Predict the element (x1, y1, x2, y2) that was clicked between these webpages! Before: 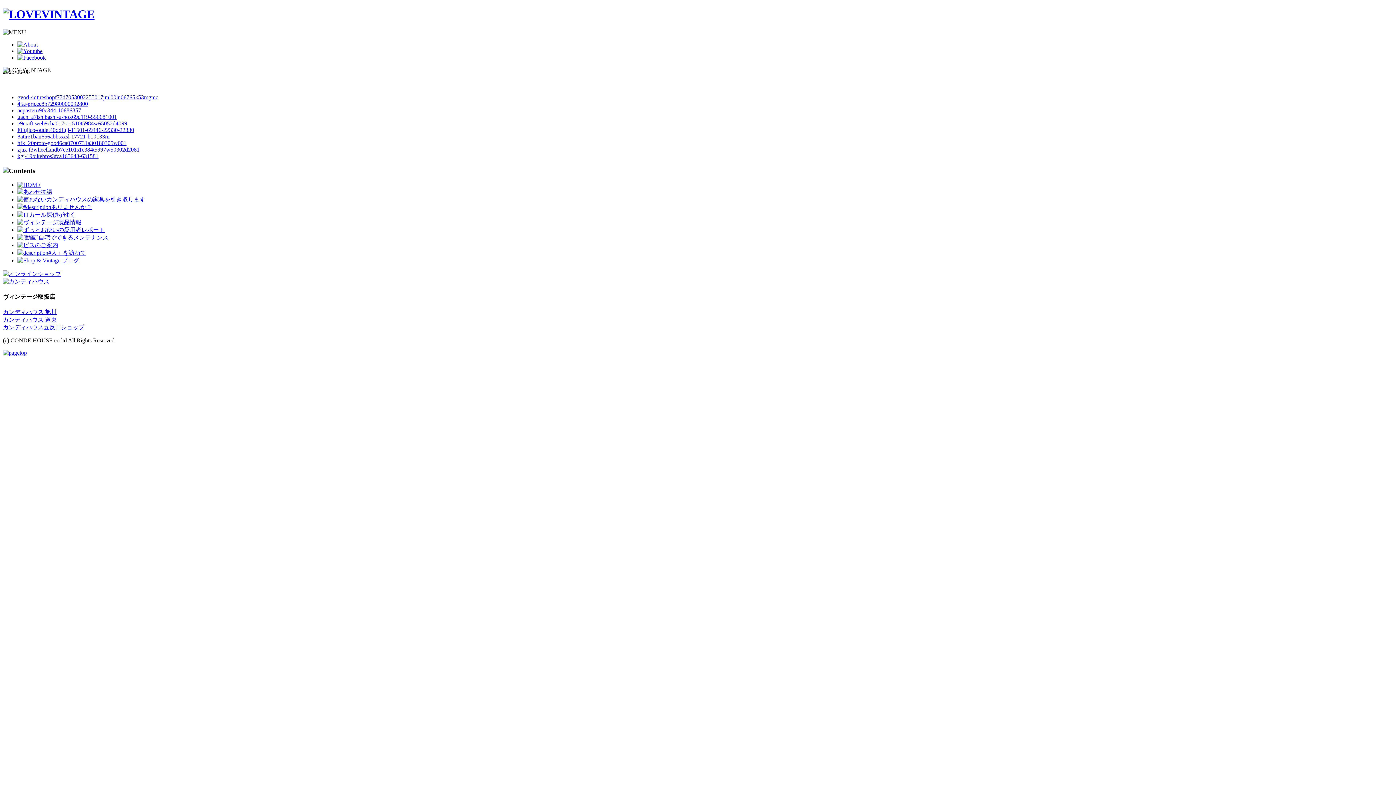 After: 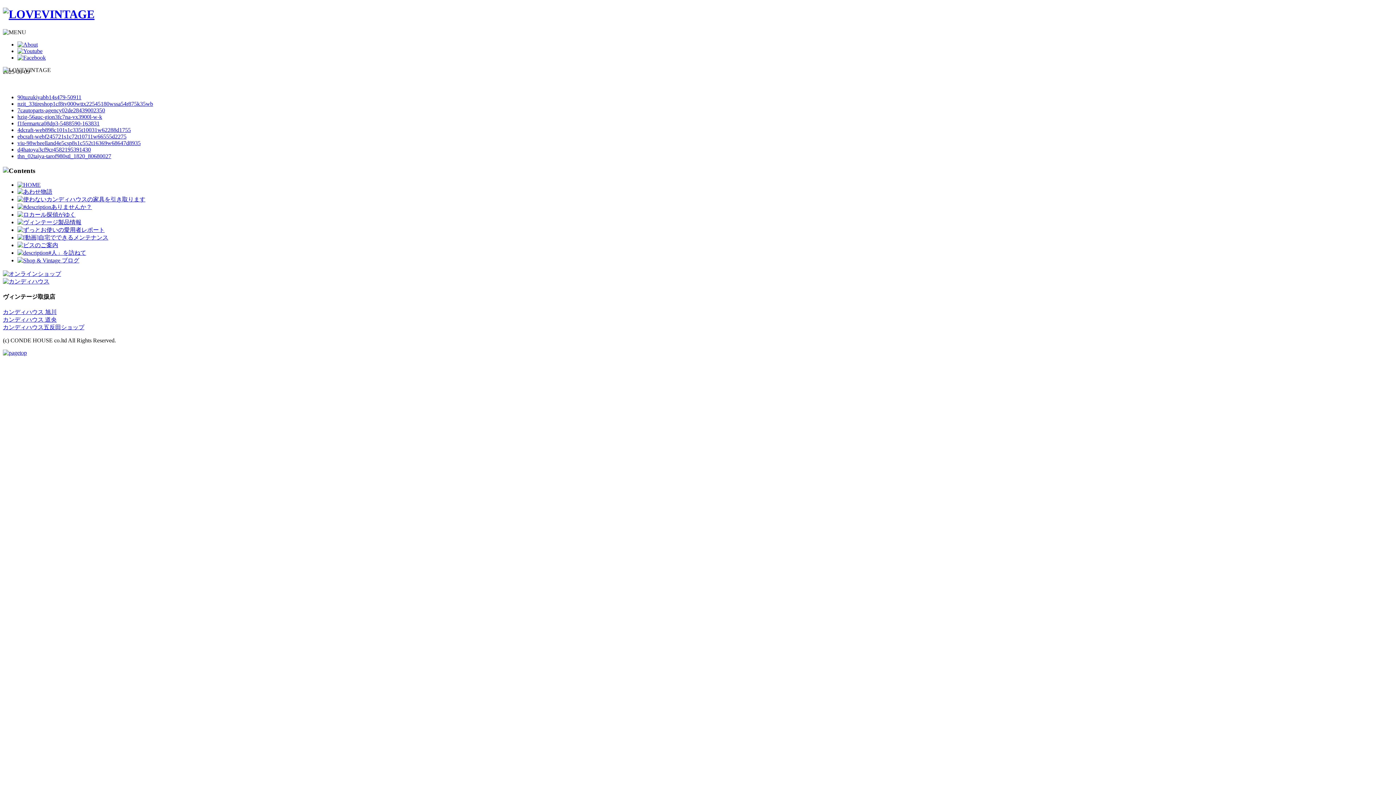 Action: bbox: (17, 196, 145, 202)